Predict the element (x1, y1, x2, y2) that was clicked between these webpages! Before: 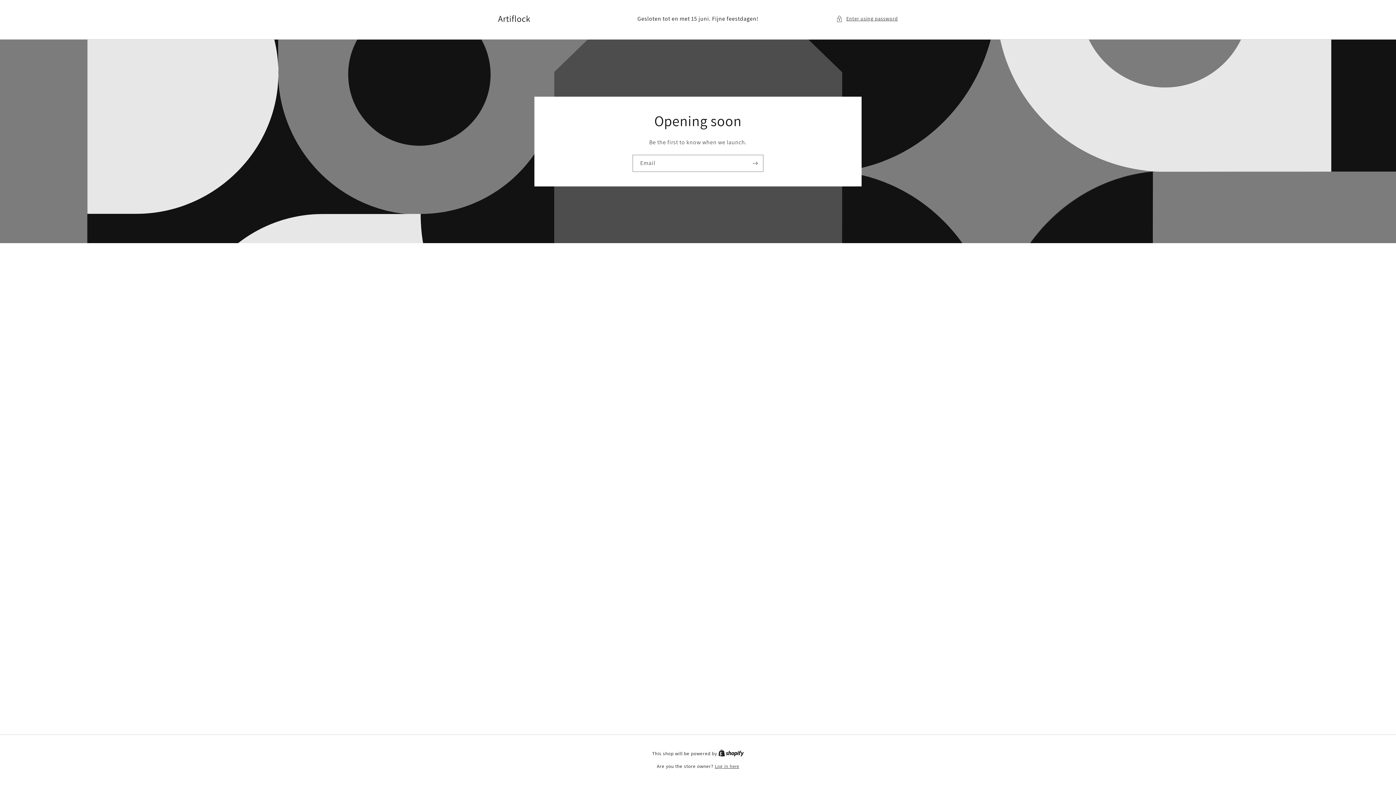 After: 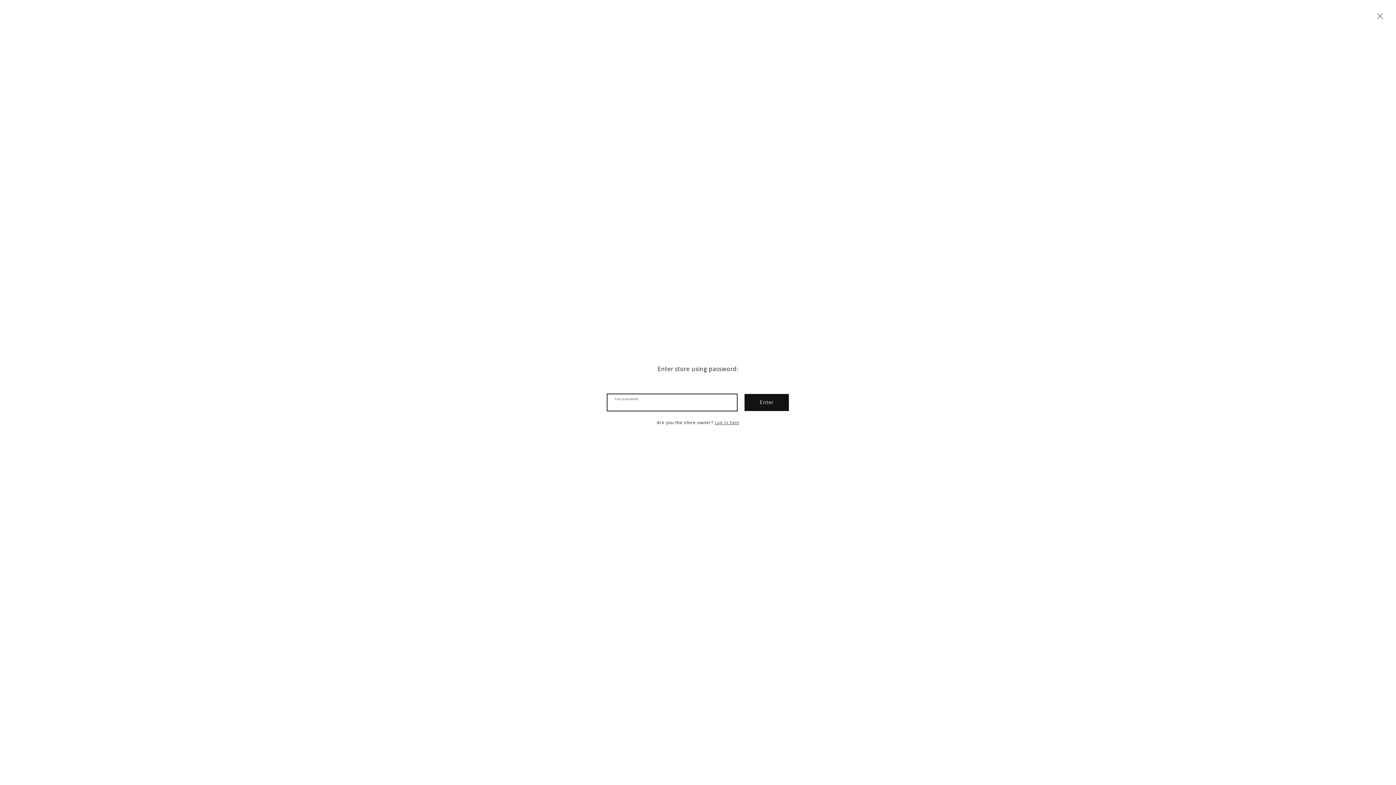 Action: label: Enter using password bbox: (836, 14, 898, 23)